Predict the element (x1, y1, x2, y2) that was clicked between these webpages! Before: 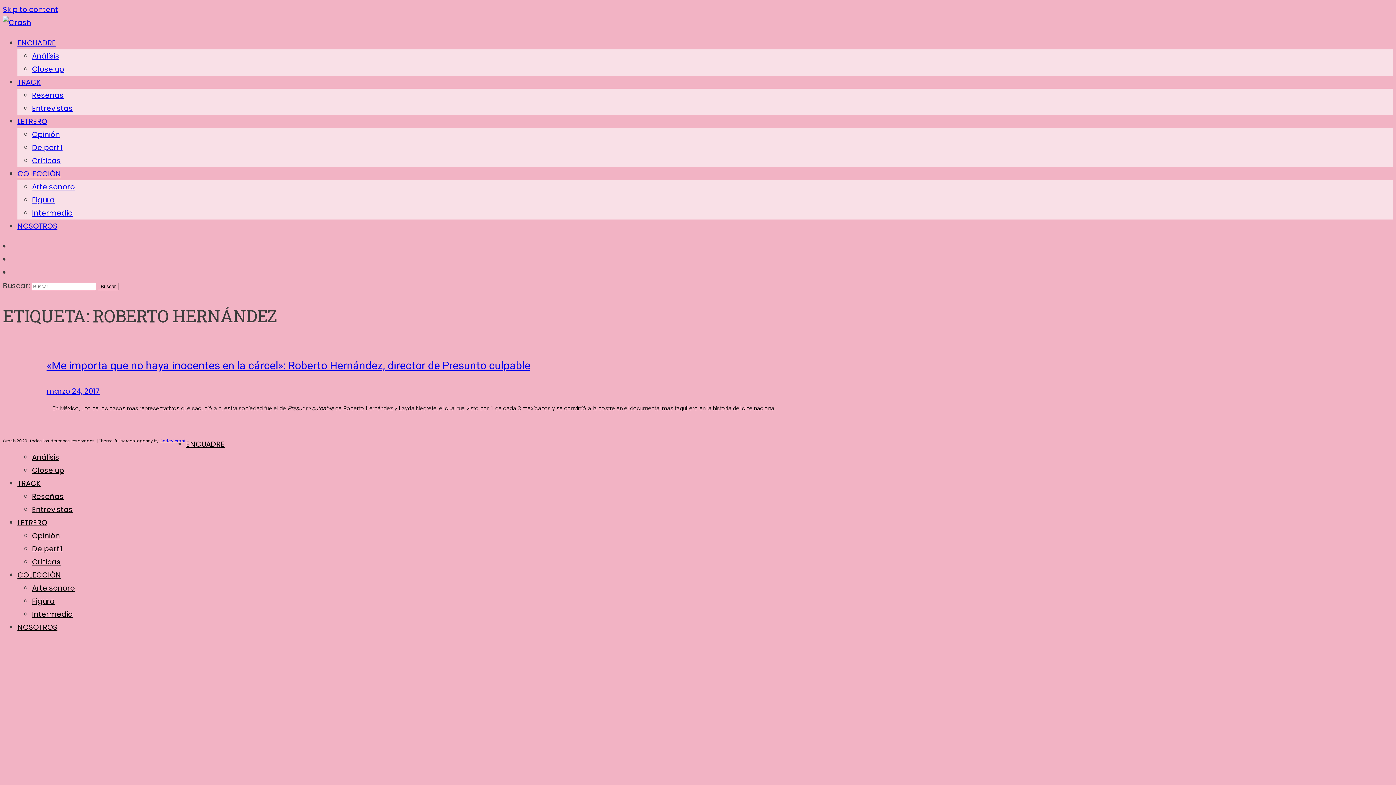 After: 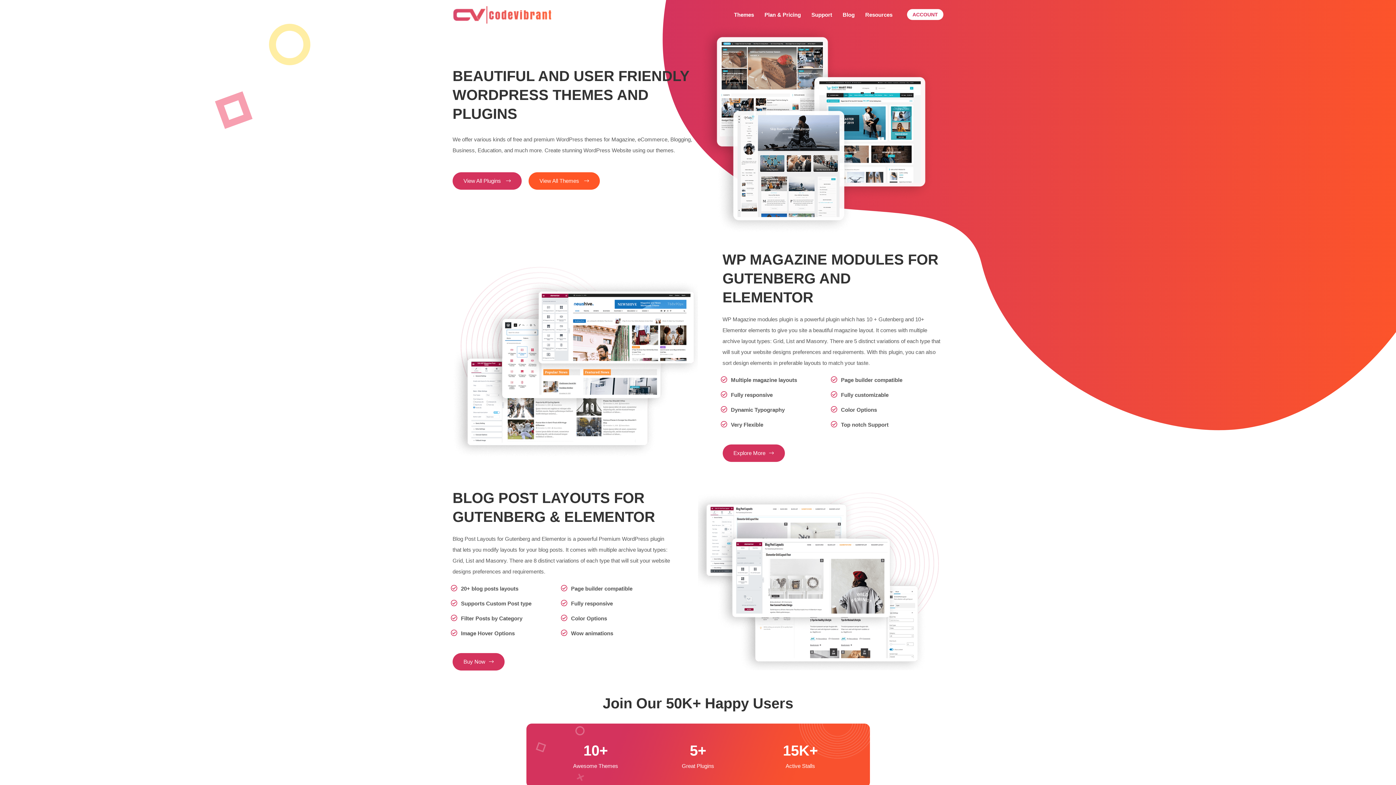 Action: label: CodeVibrant bbox: (159, 438, 185, 444)